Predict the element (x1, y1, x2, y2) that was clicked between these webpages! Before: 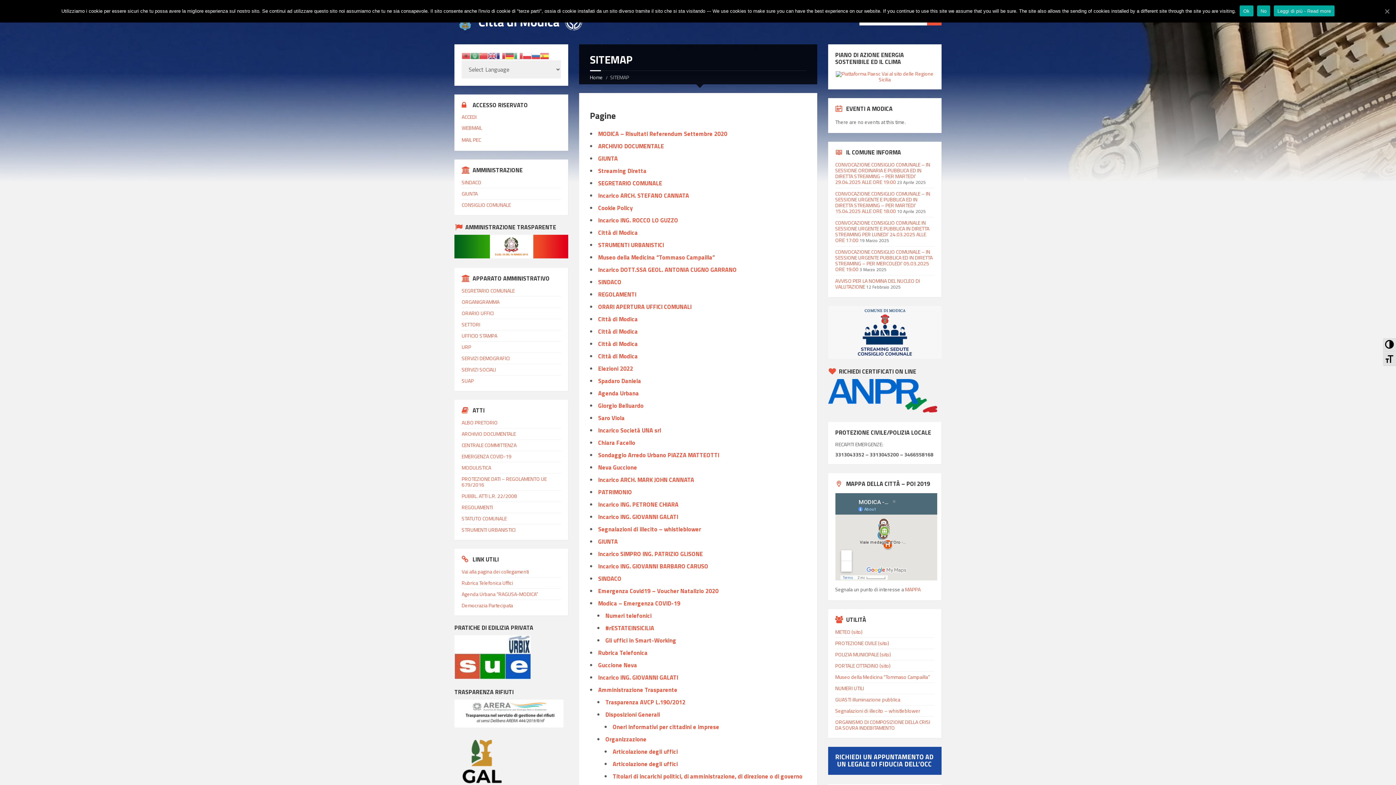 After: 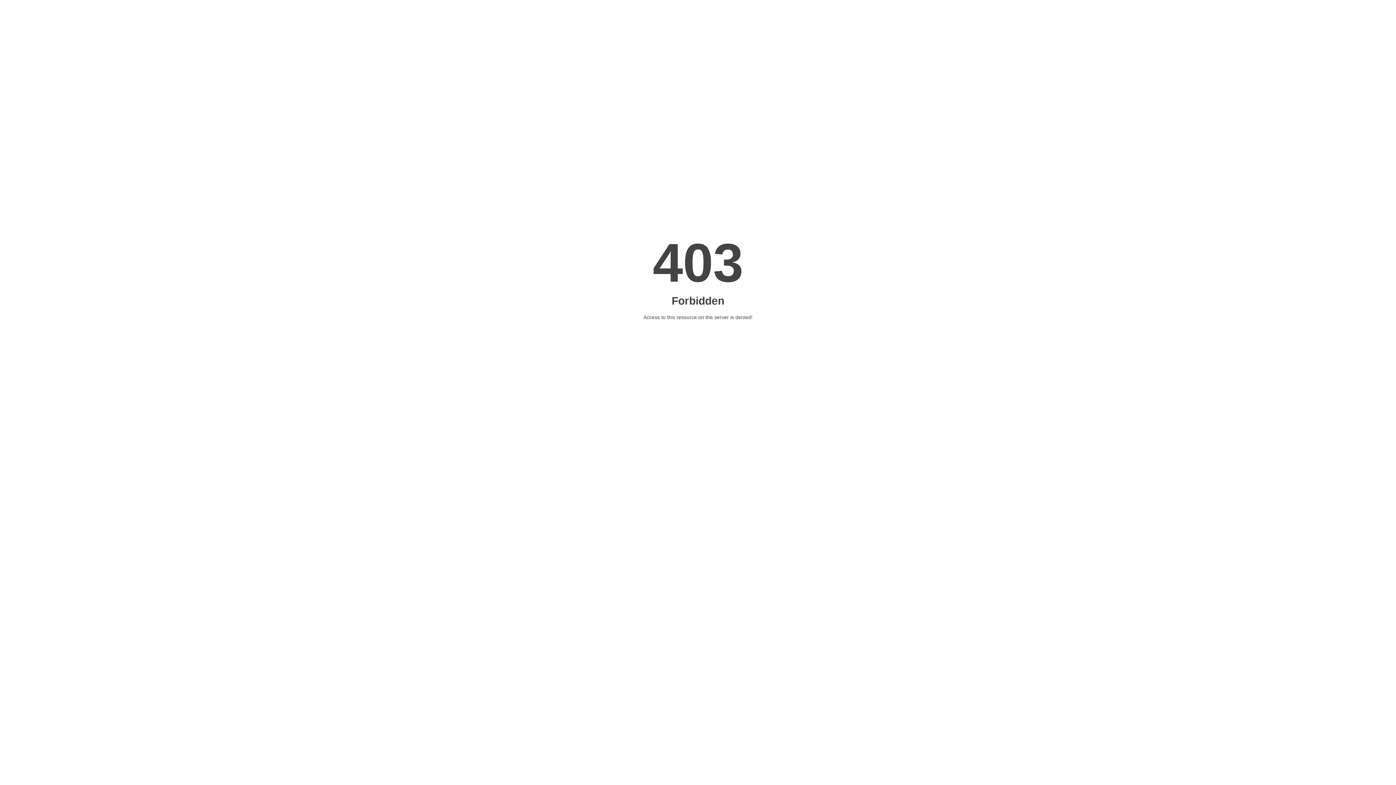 Action: bbox: (828, 769, 941, 776)